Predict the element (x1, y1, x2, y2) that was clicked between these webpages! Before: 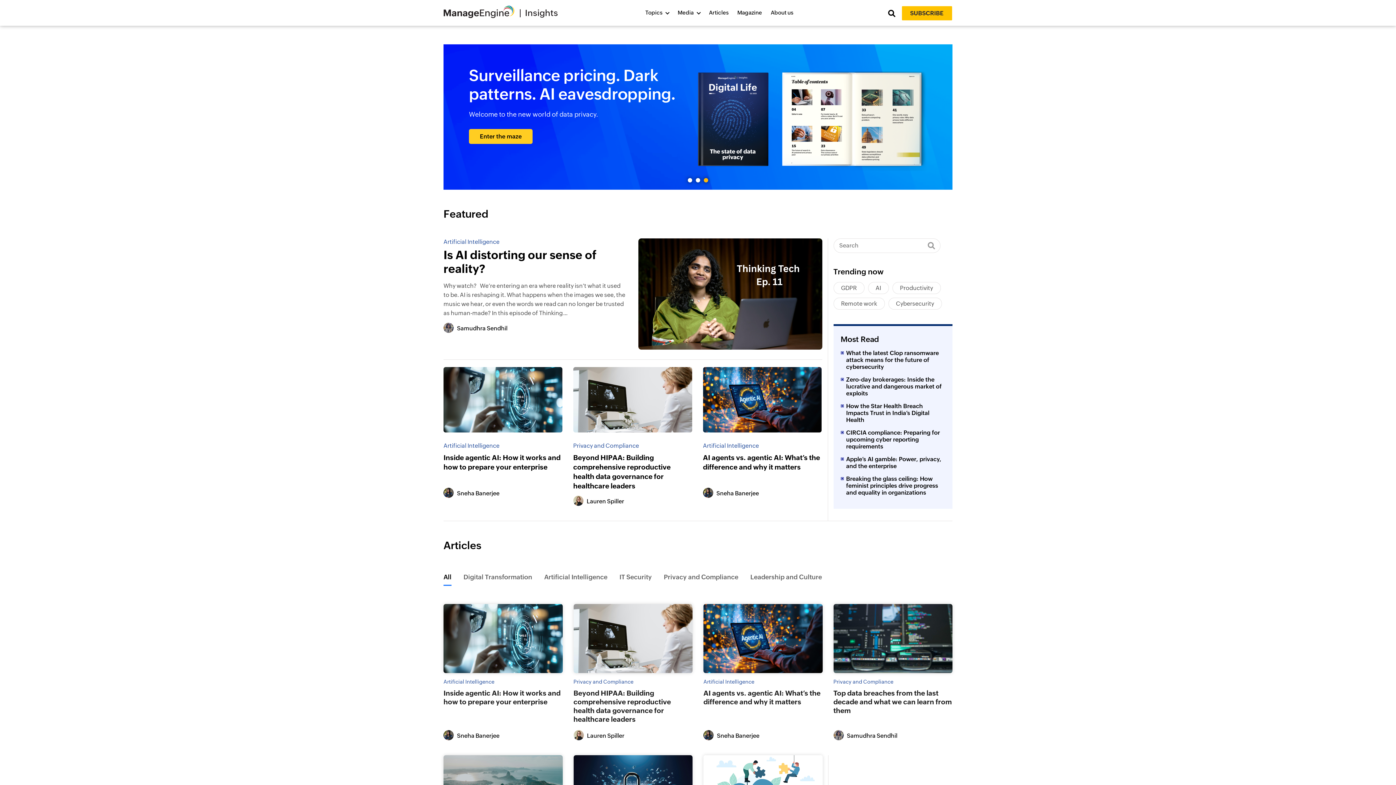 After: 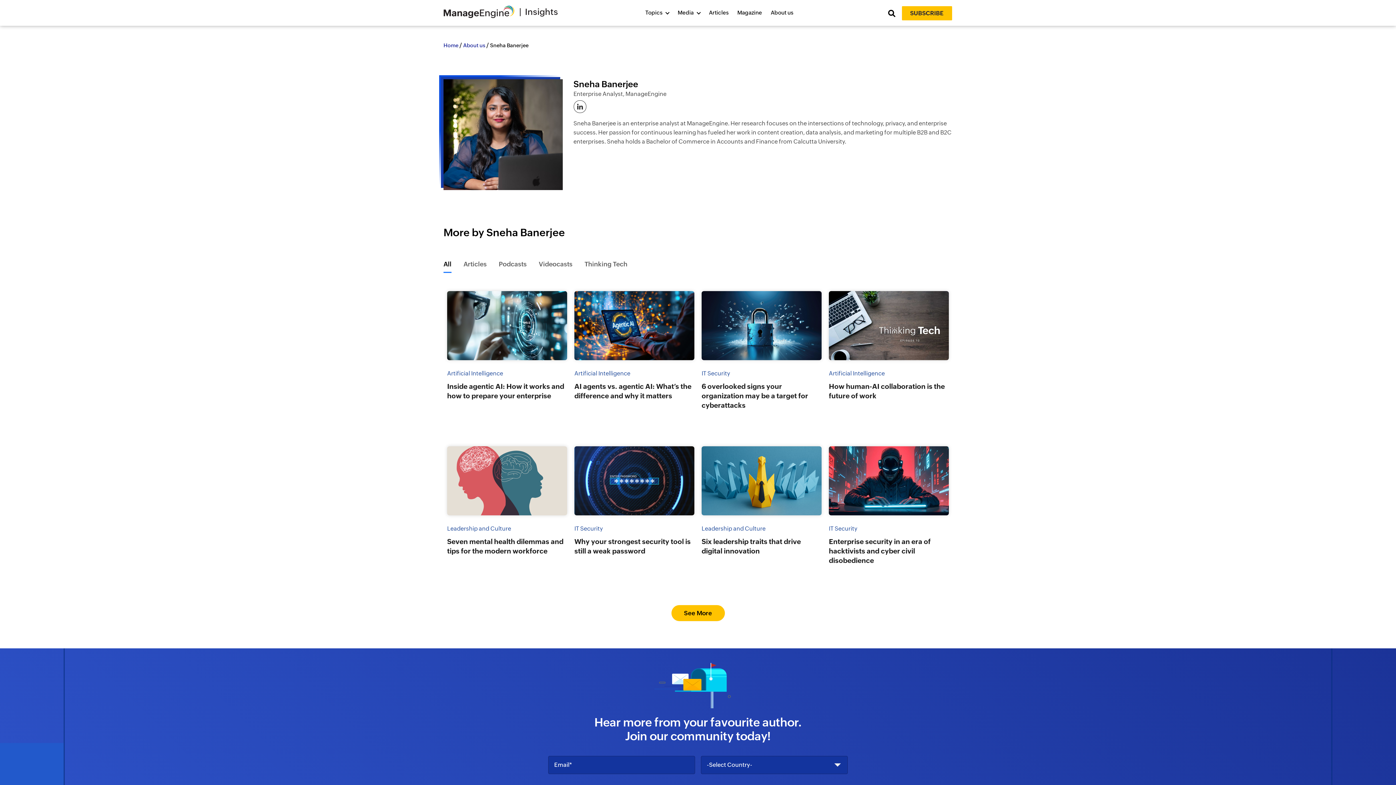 Action: label: Sneha Banerjee bbox: (717, 732, 759, 739)